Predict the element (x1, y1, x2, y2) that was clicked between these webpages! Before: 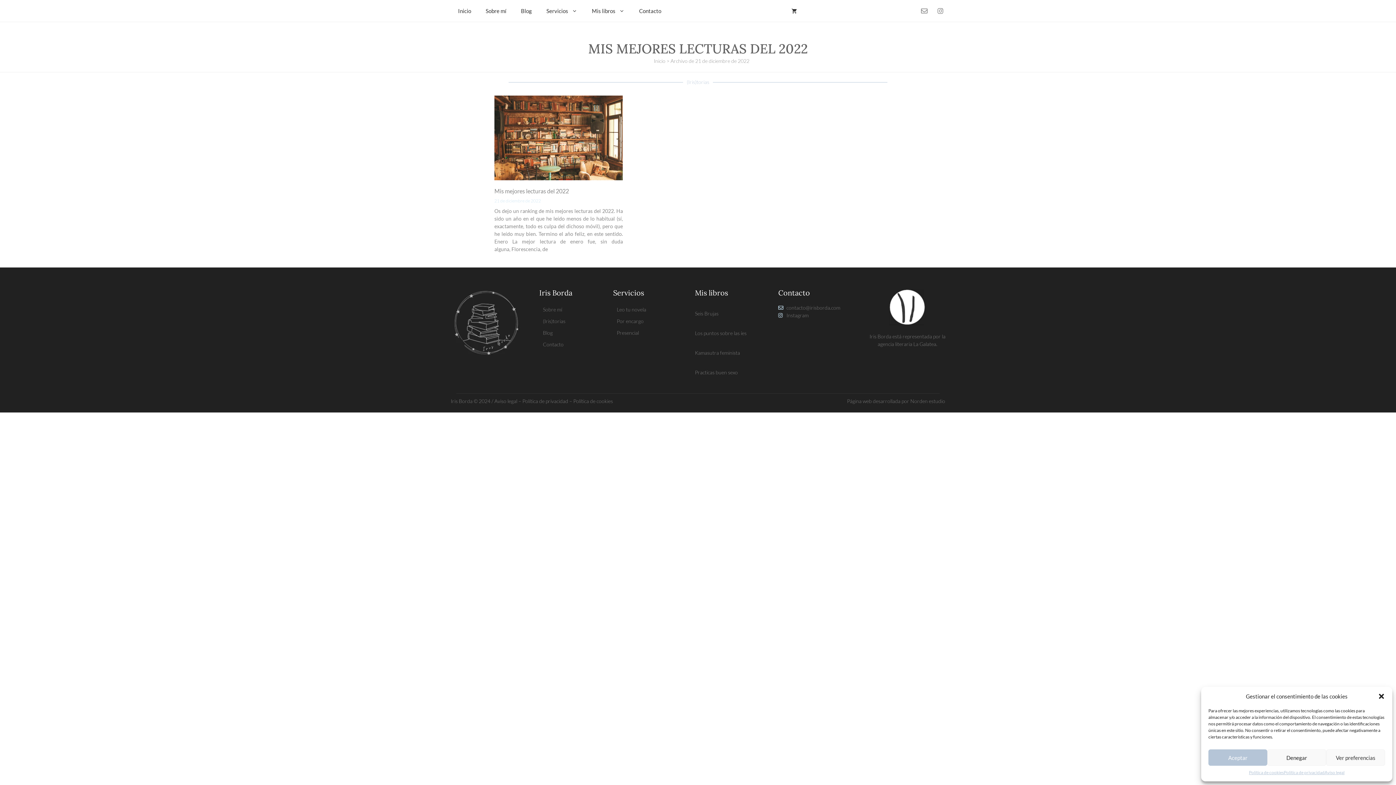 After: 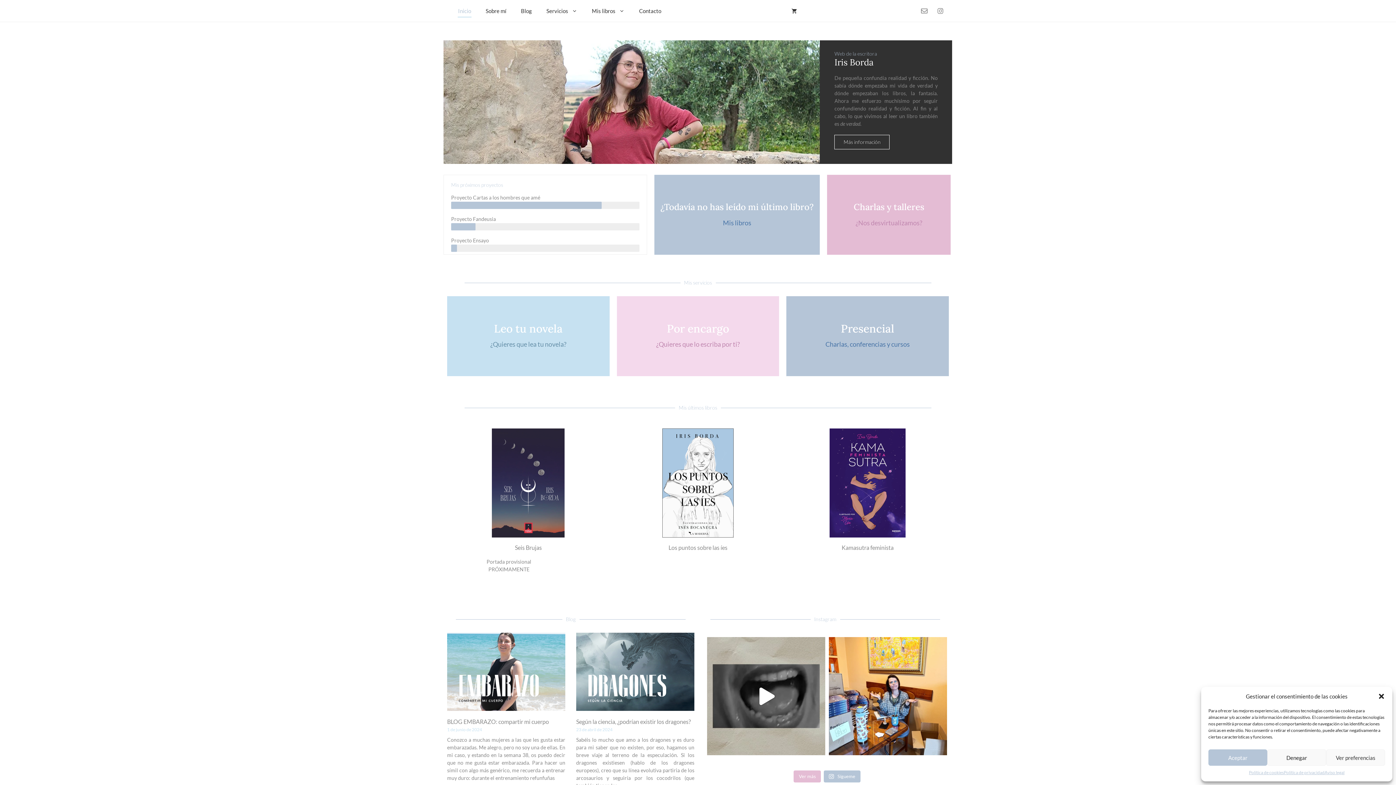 Action: label: Inicio bbox: (450, 0, 478, 21)